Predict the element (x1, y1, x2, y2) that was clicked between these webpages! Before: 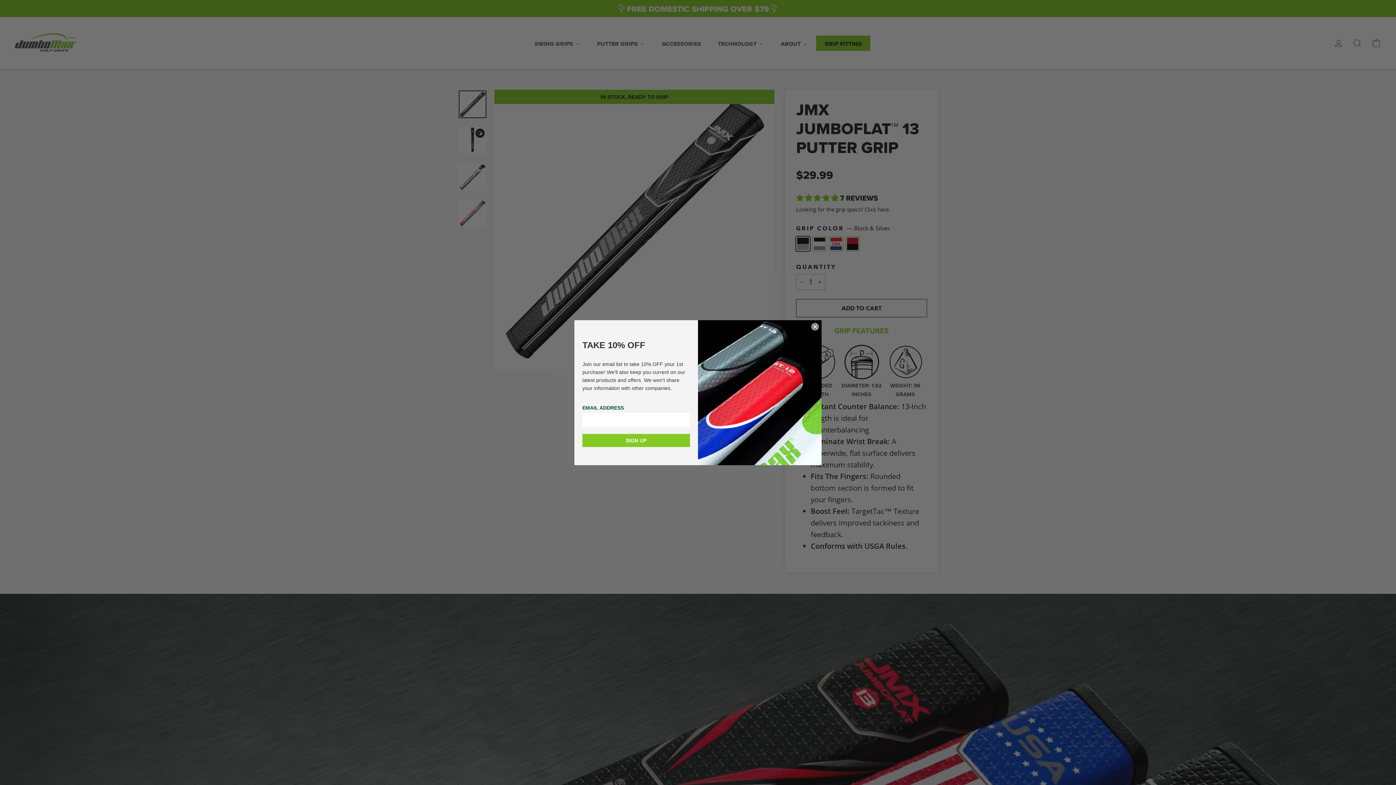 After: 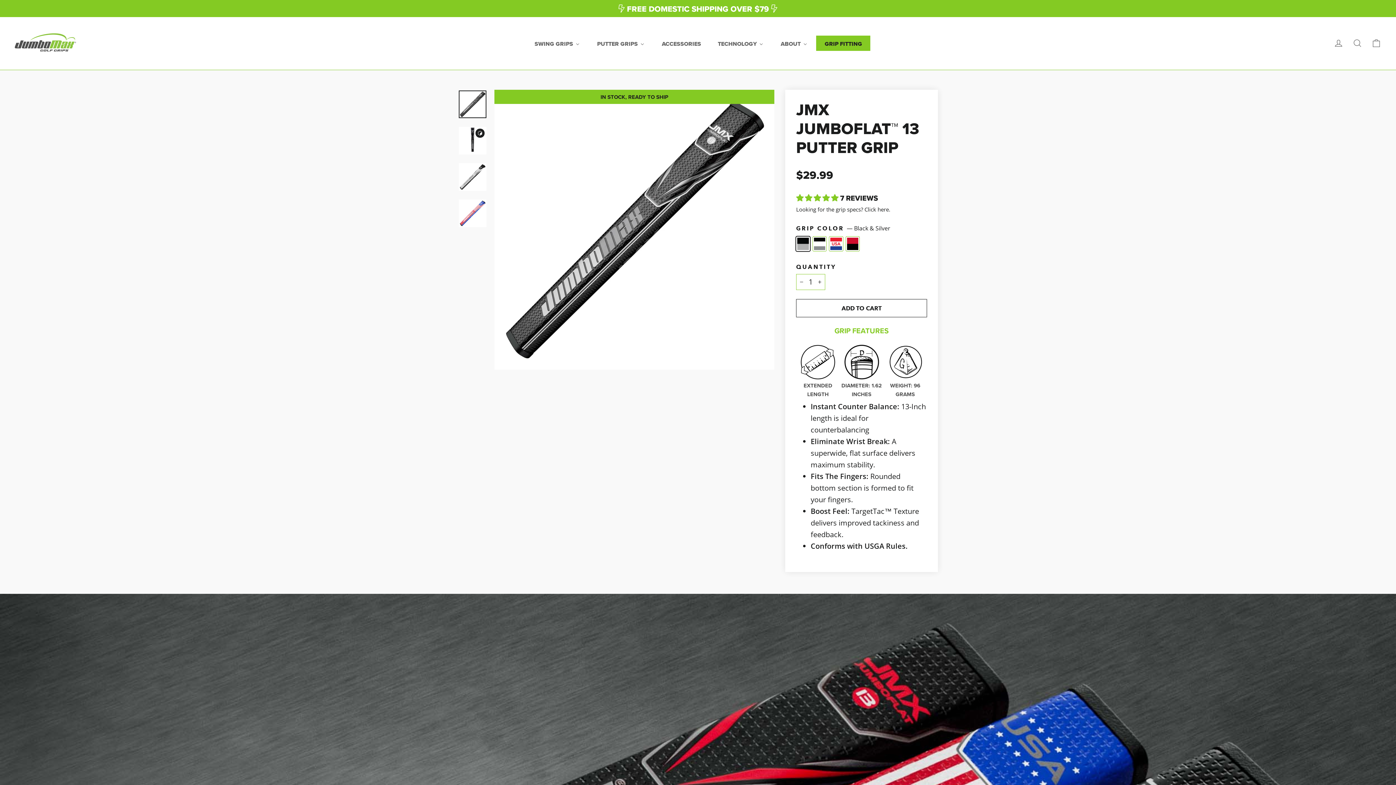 Action: bbox: (811, 337, 818, 344) label: Close dialog